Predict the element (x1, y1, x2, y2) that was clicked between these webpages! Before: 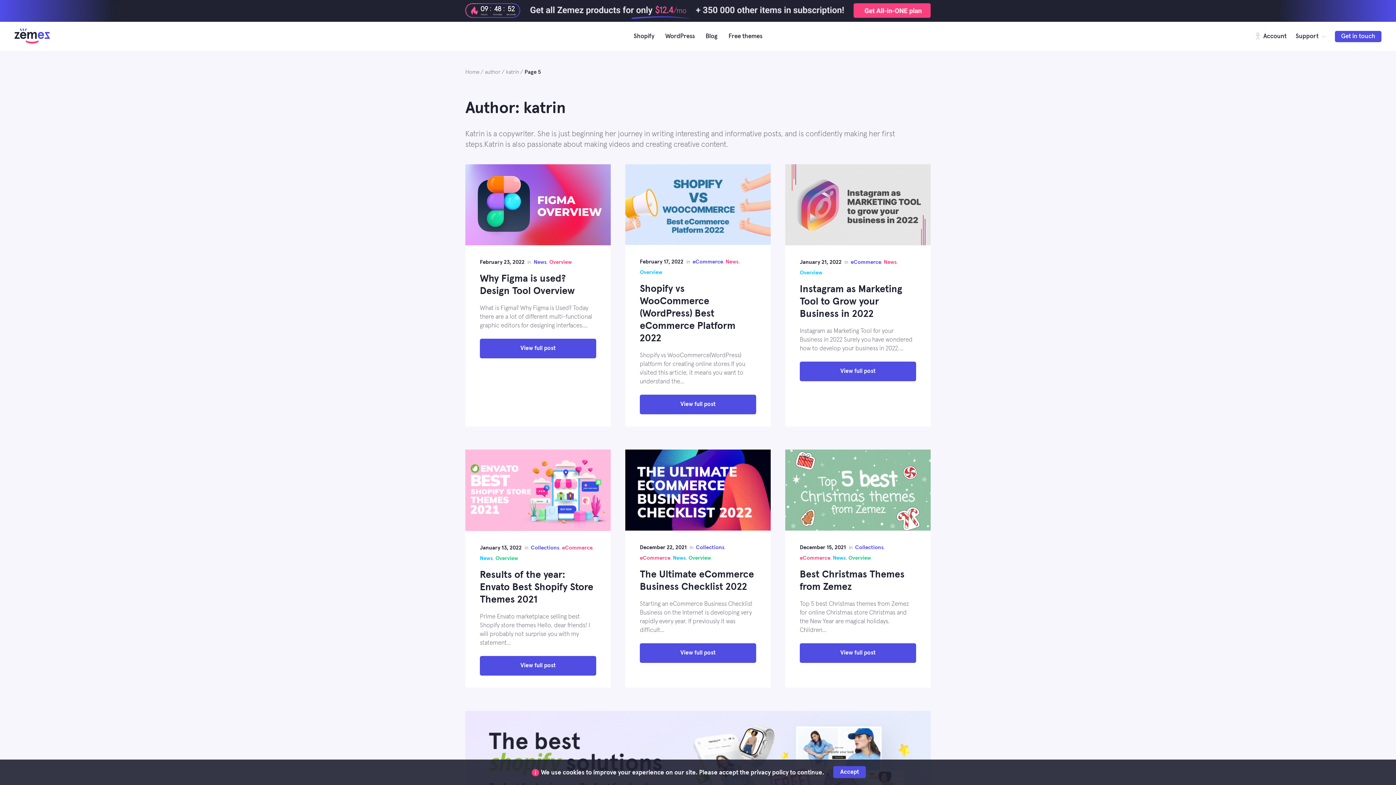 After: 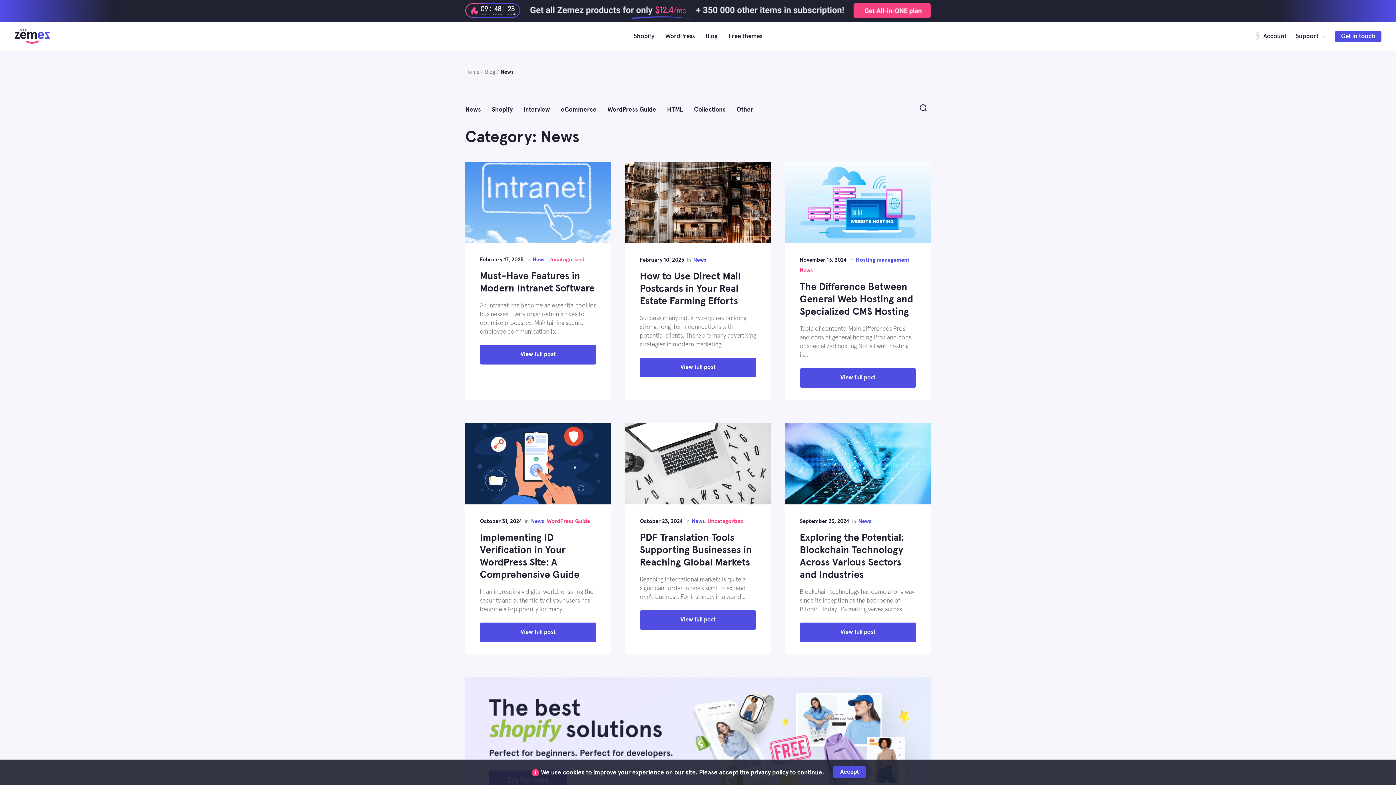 Action: bbox: (833, 555, 846, 561) label: News